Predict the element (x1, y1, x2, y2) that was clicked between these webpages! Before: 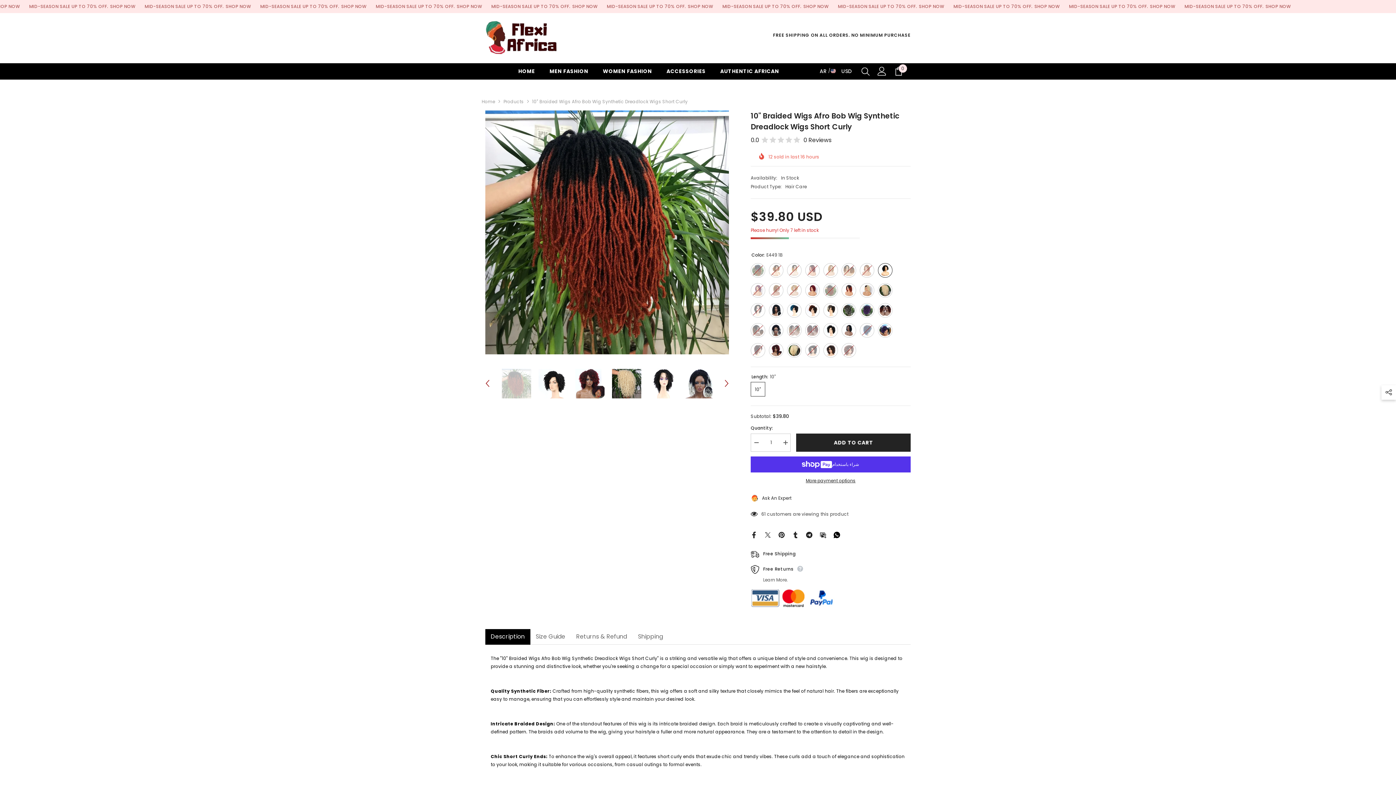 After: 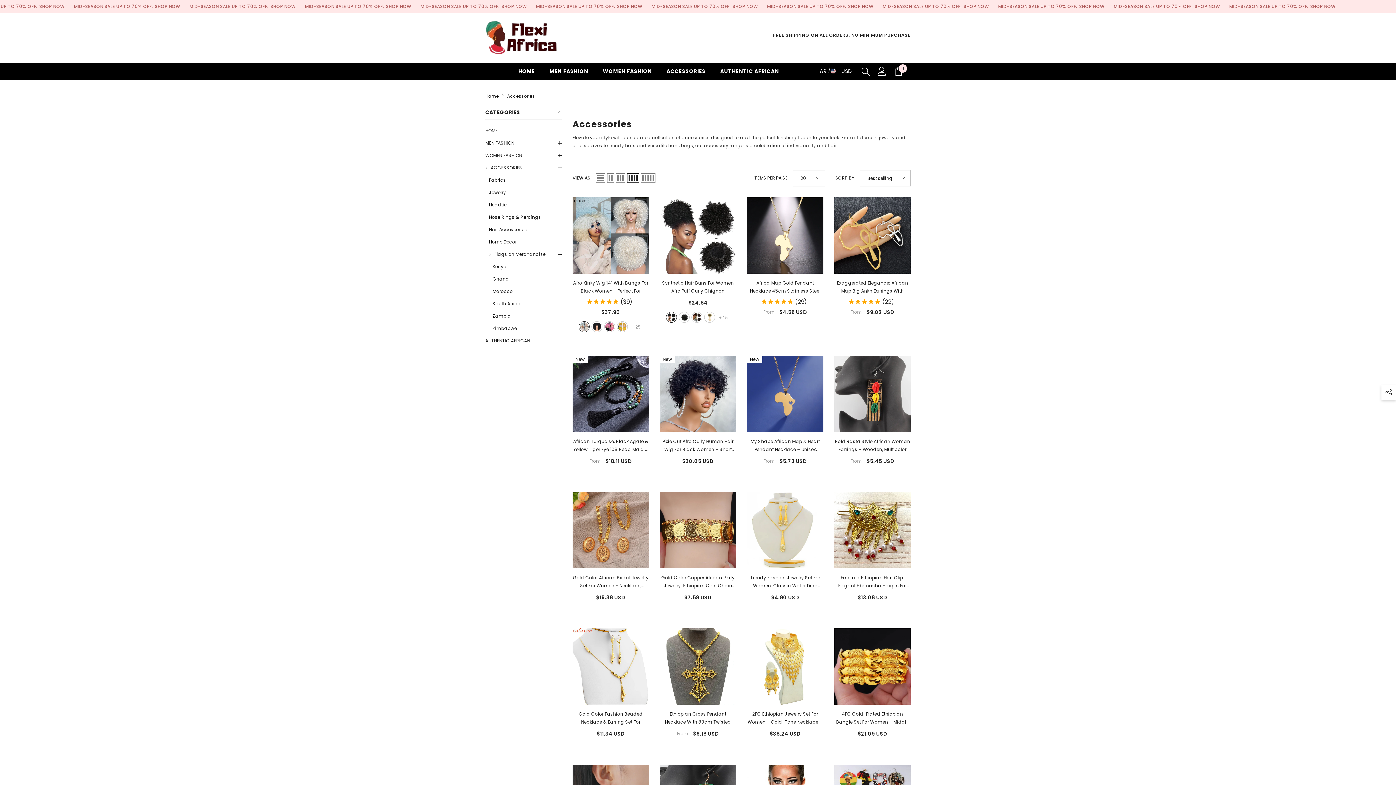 Action: bbox: (659, 67, 713, 79) label: ACCESSORIES